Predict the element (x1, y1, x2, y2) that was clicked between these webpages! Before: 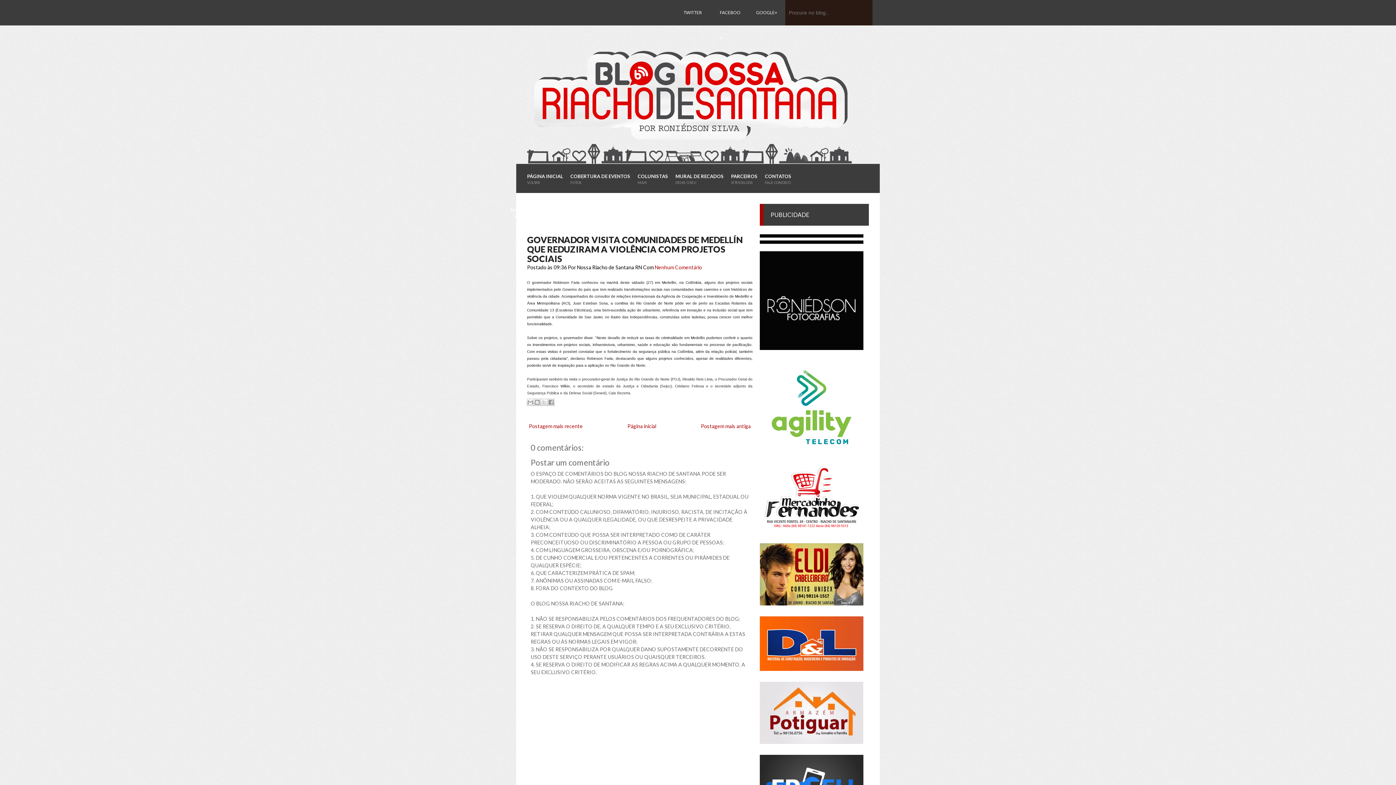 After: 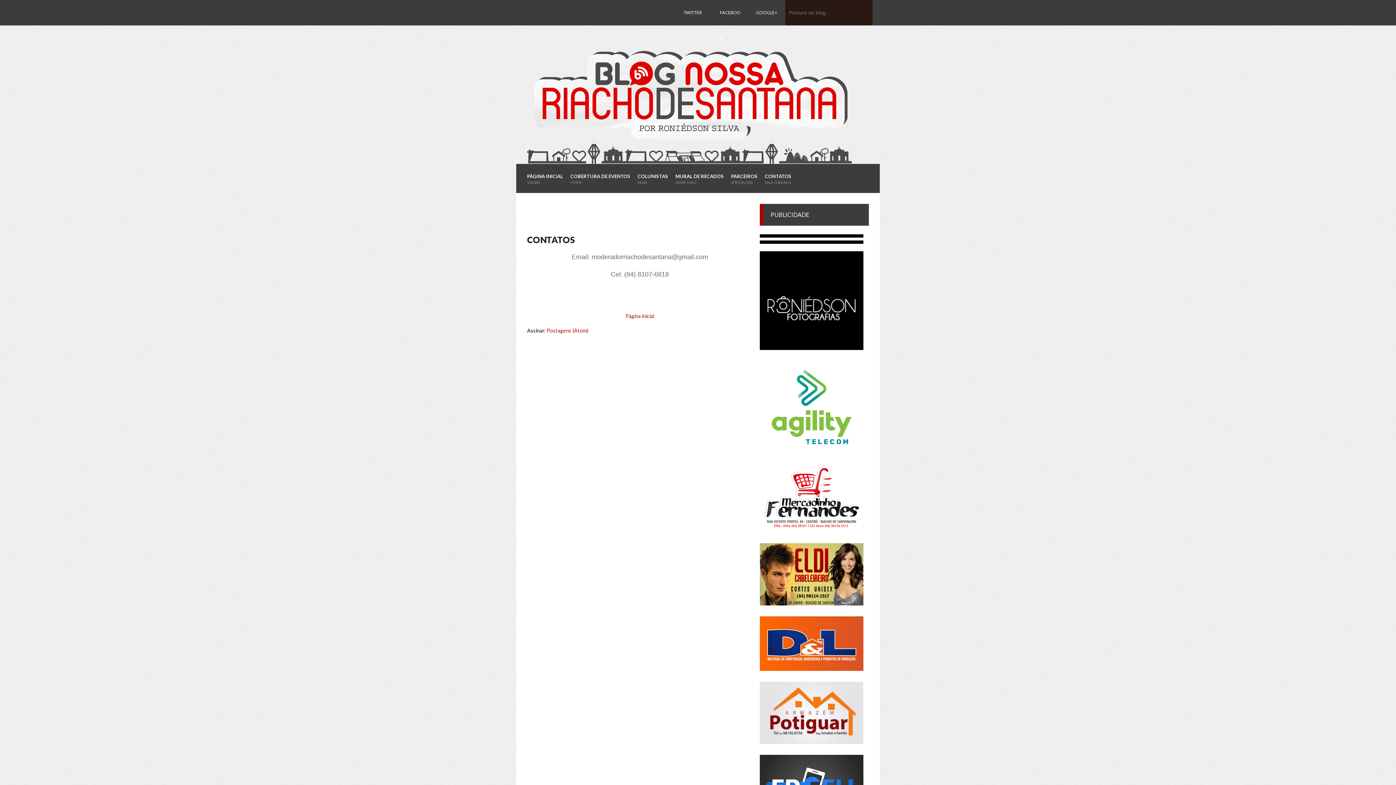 Action: bbox: (761, 163, 795, 193) label: CONTATOS
FALE CONOSCO